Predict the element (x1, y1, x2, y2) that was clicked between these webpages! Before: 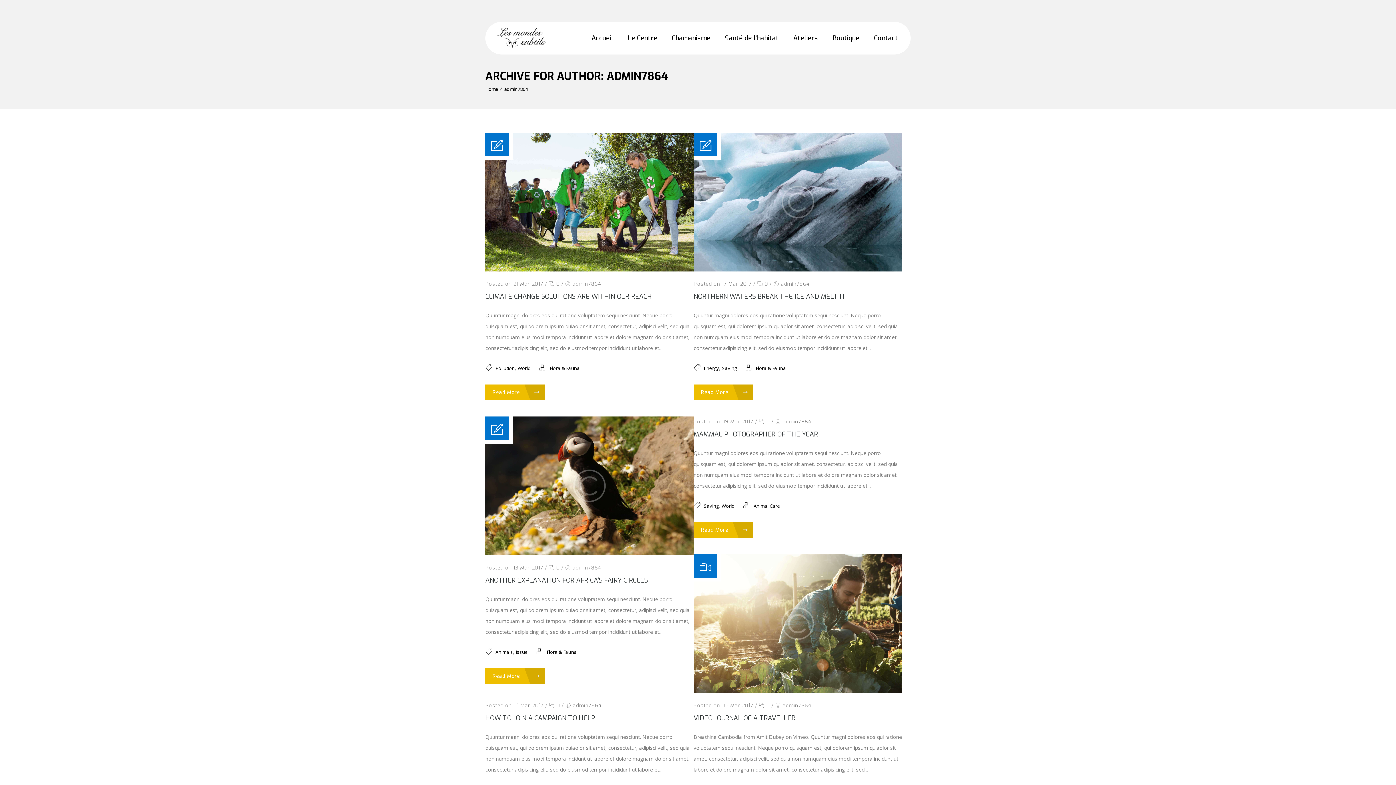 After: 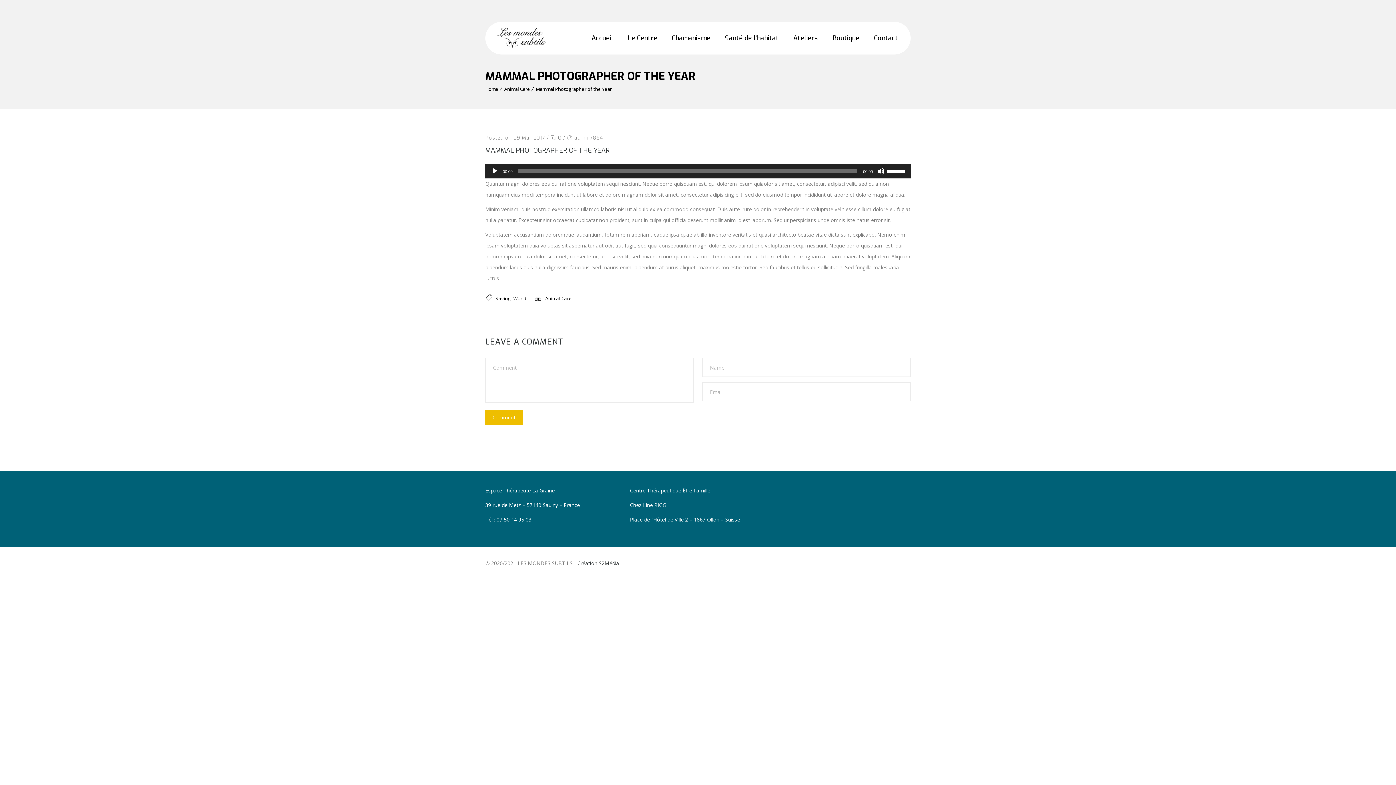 Action: bbox: (758, 418, 770, 425) label:  0